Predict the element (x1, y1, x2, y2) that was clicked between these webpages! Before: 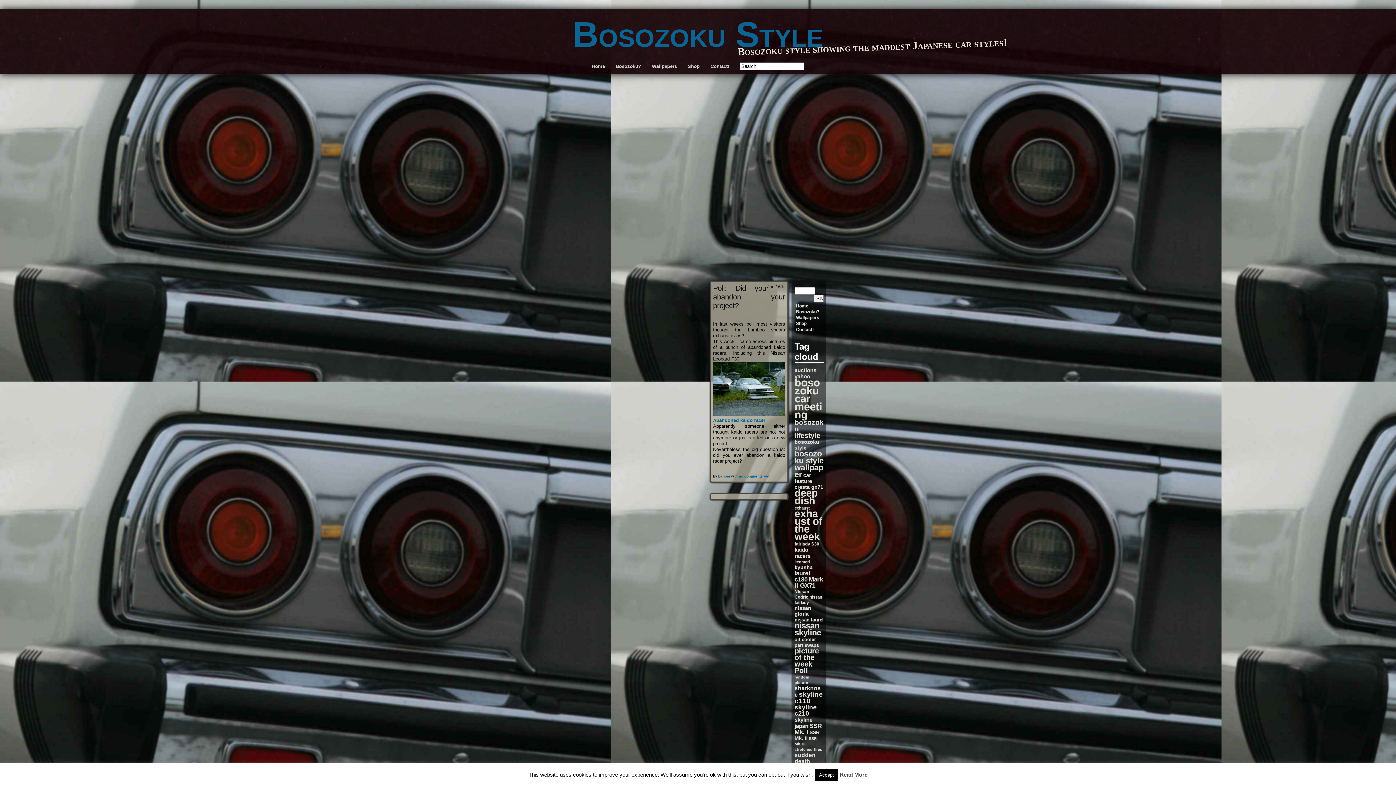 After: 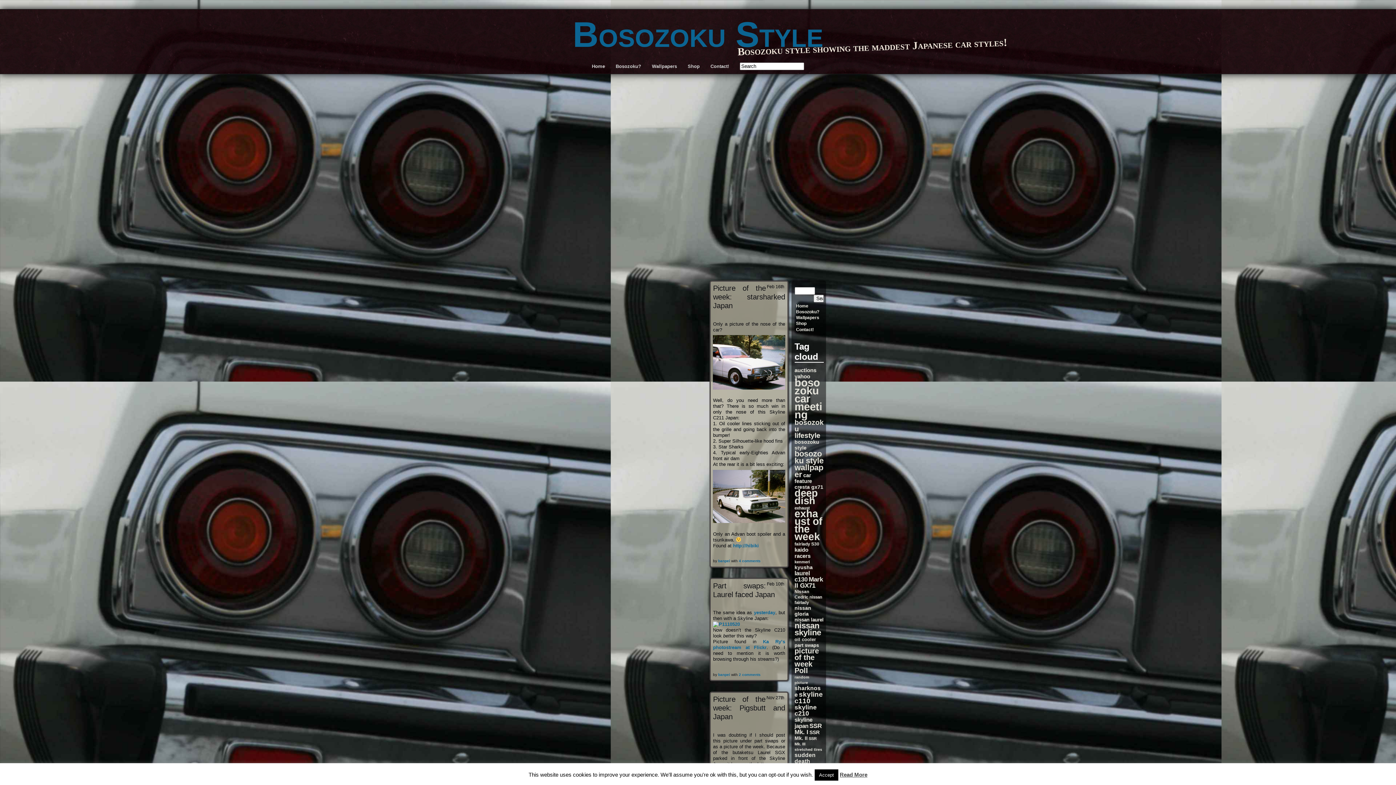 Action: bbox: (794, 716, 812, 729) label: skyline japan (33 items)